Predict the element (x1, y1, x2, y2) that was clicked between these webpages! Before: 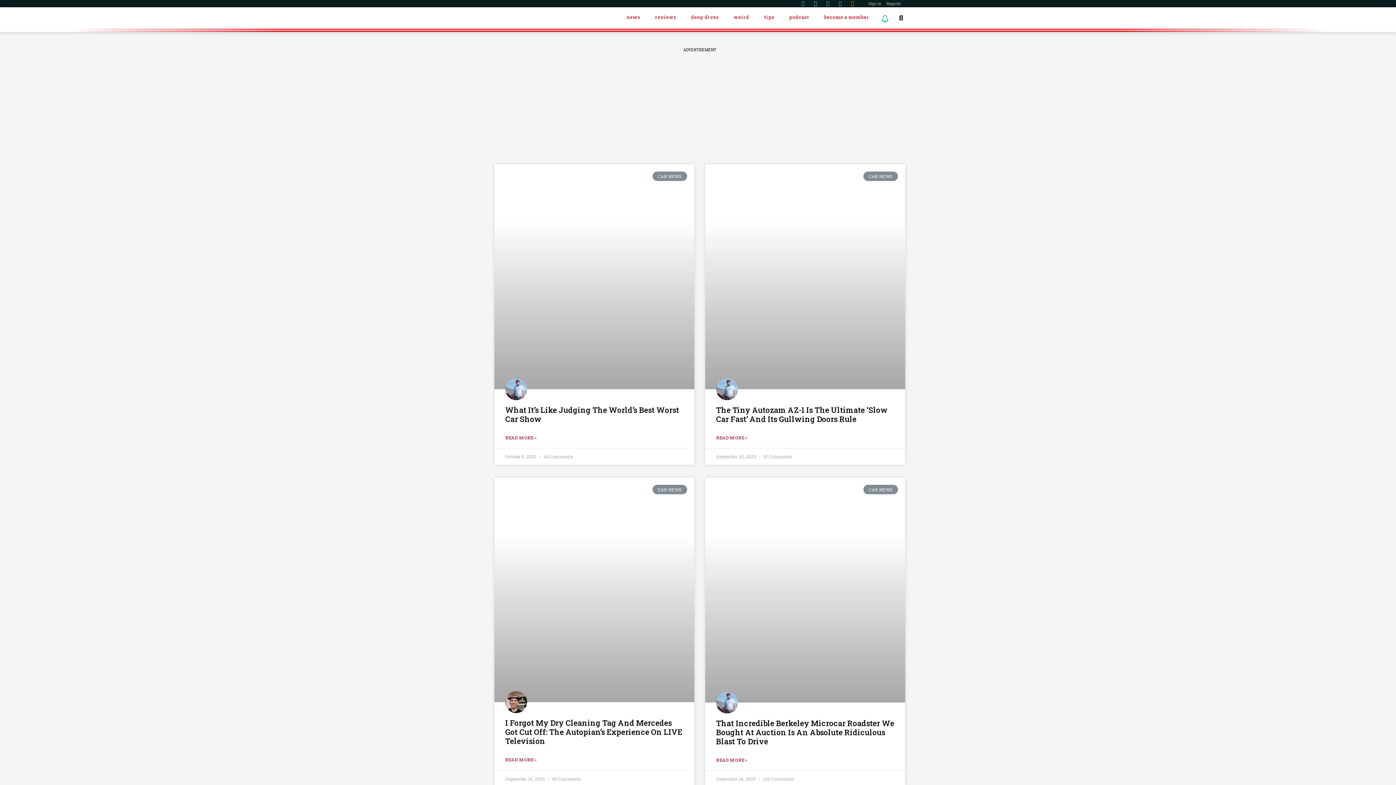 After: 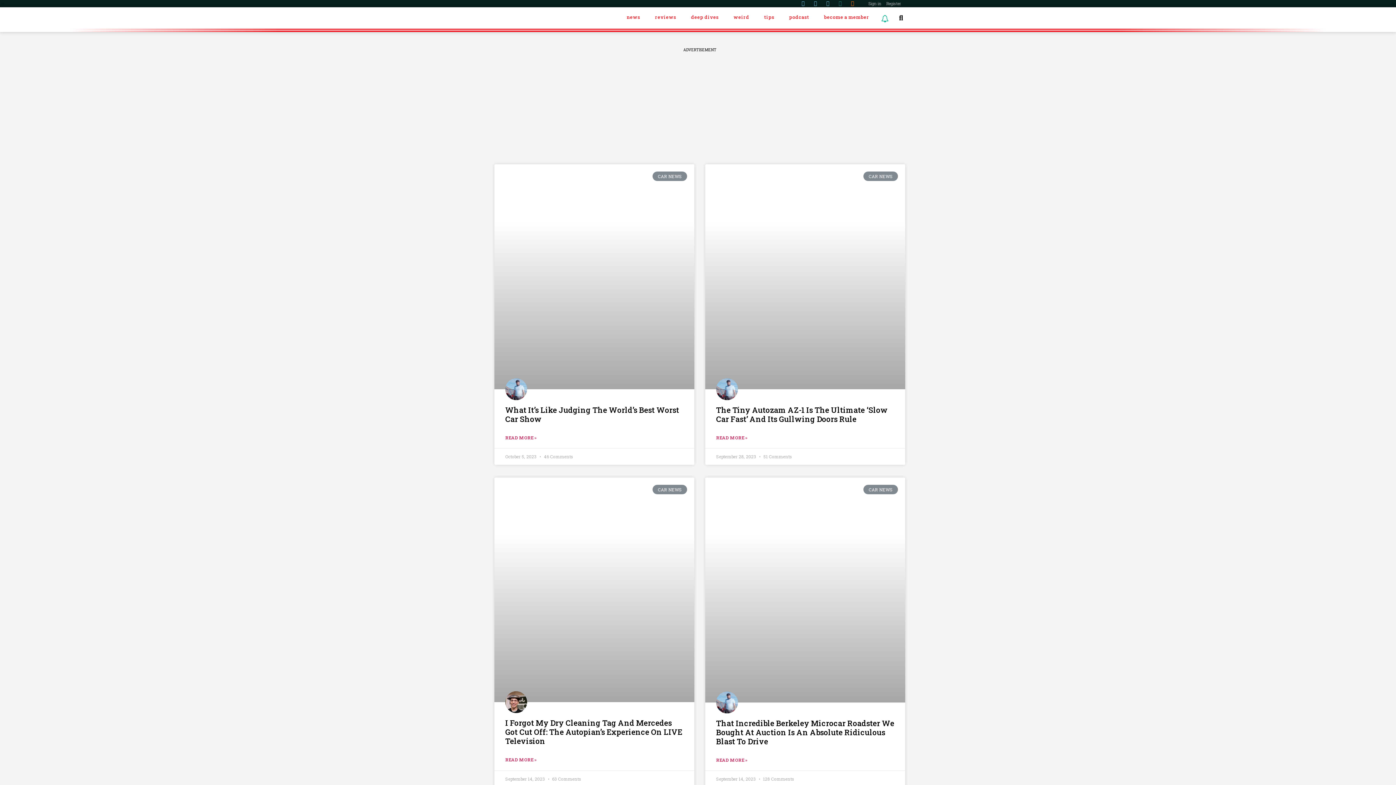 Action: bbox: (837, 1, 842, 6) label: Instagram